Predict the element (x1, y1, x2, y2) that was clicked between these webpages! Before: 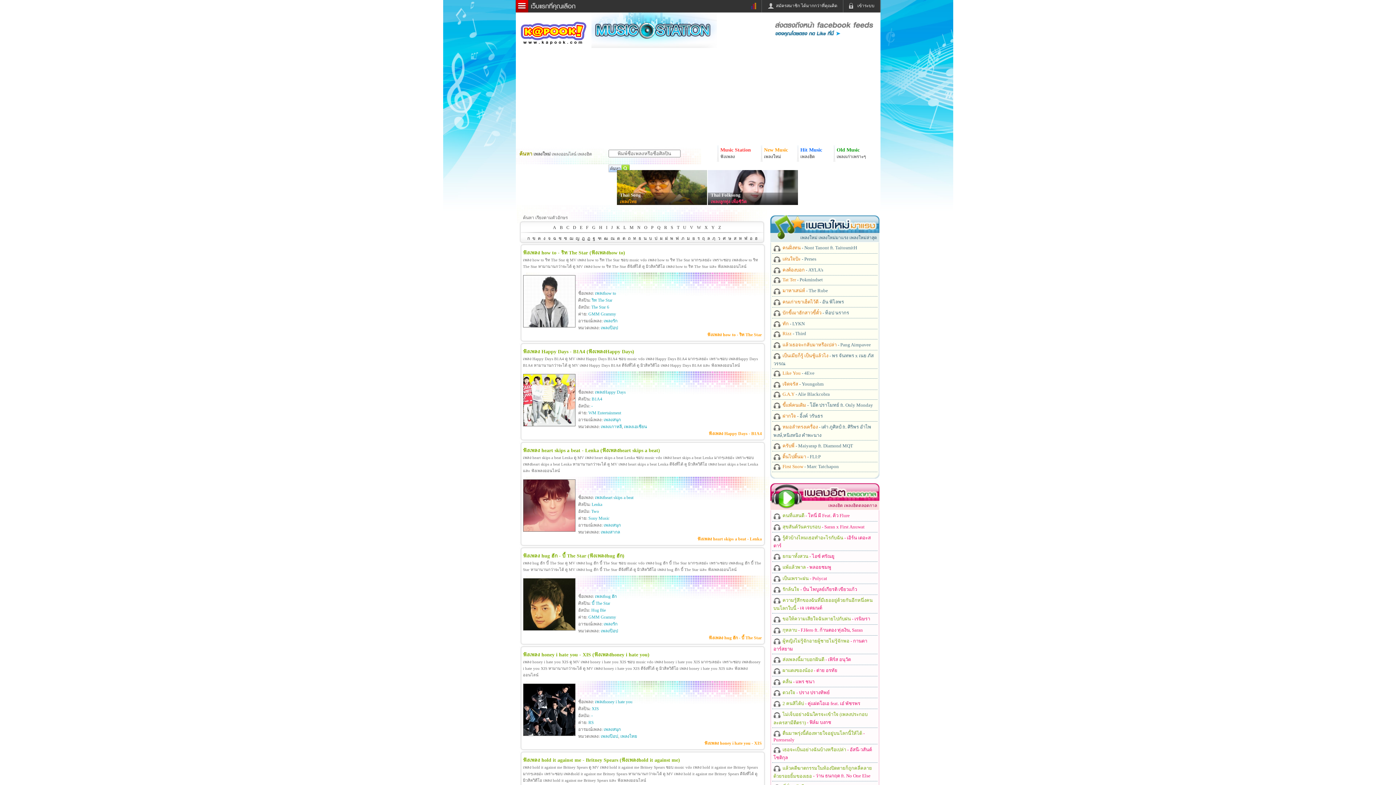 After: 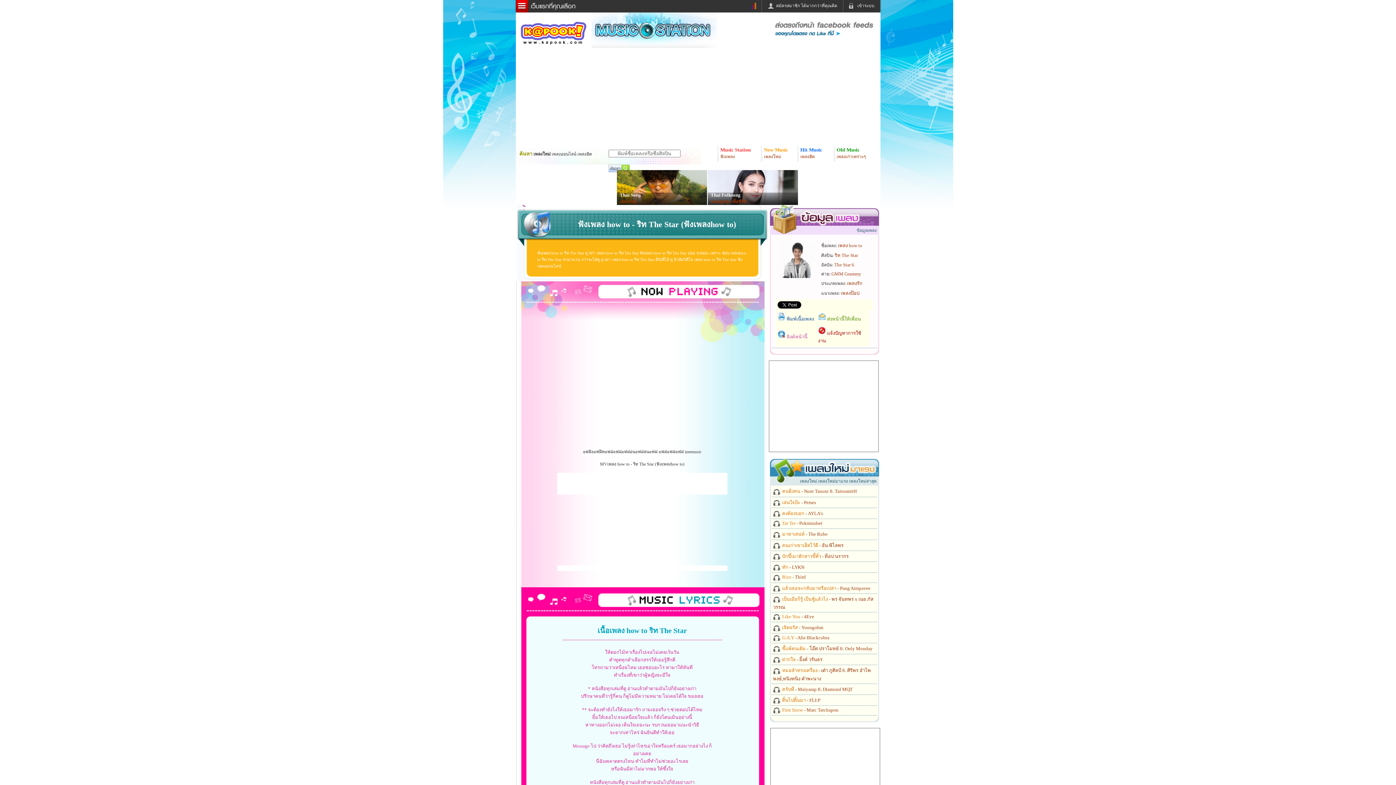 Action: bbox: (707, 332, 762, 337) label: ฟังเพลง how to - ริท The Star